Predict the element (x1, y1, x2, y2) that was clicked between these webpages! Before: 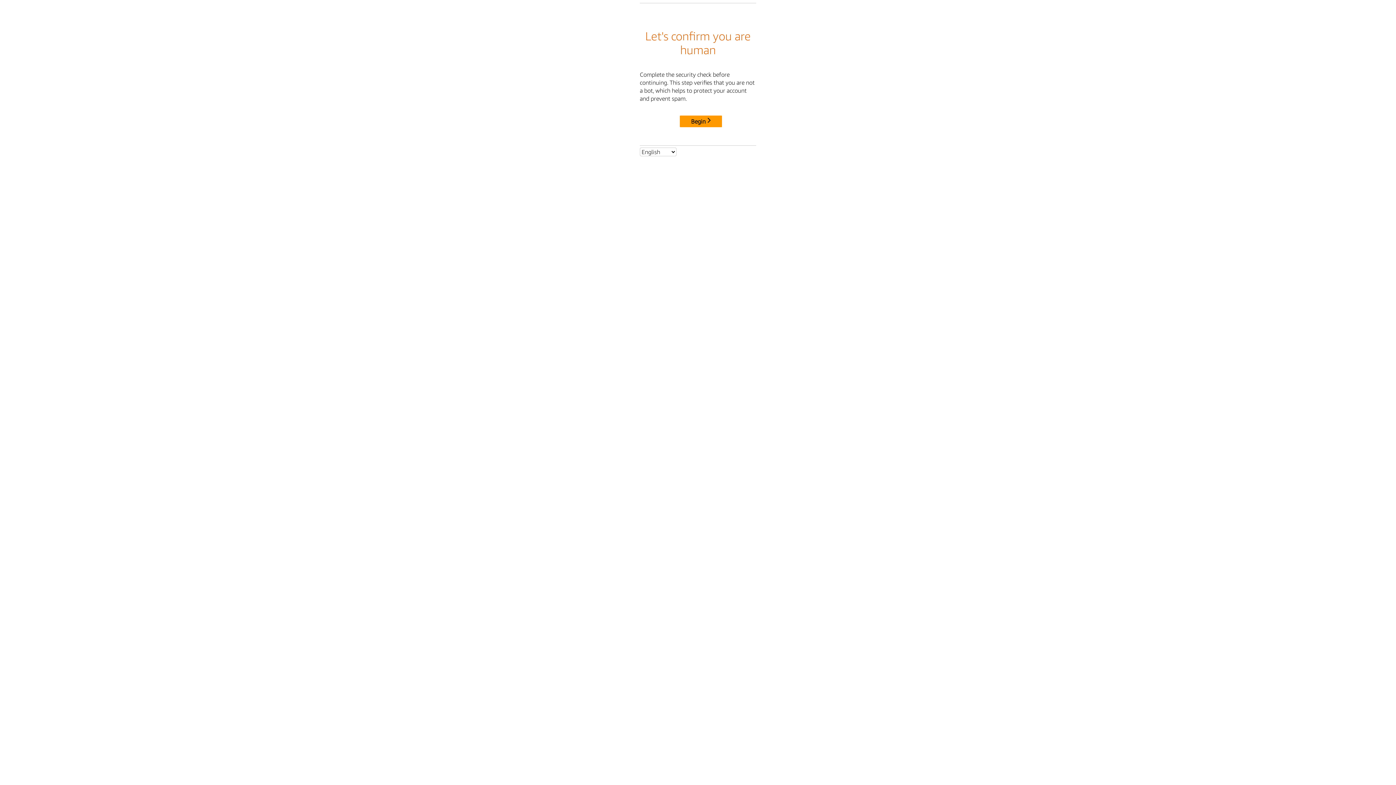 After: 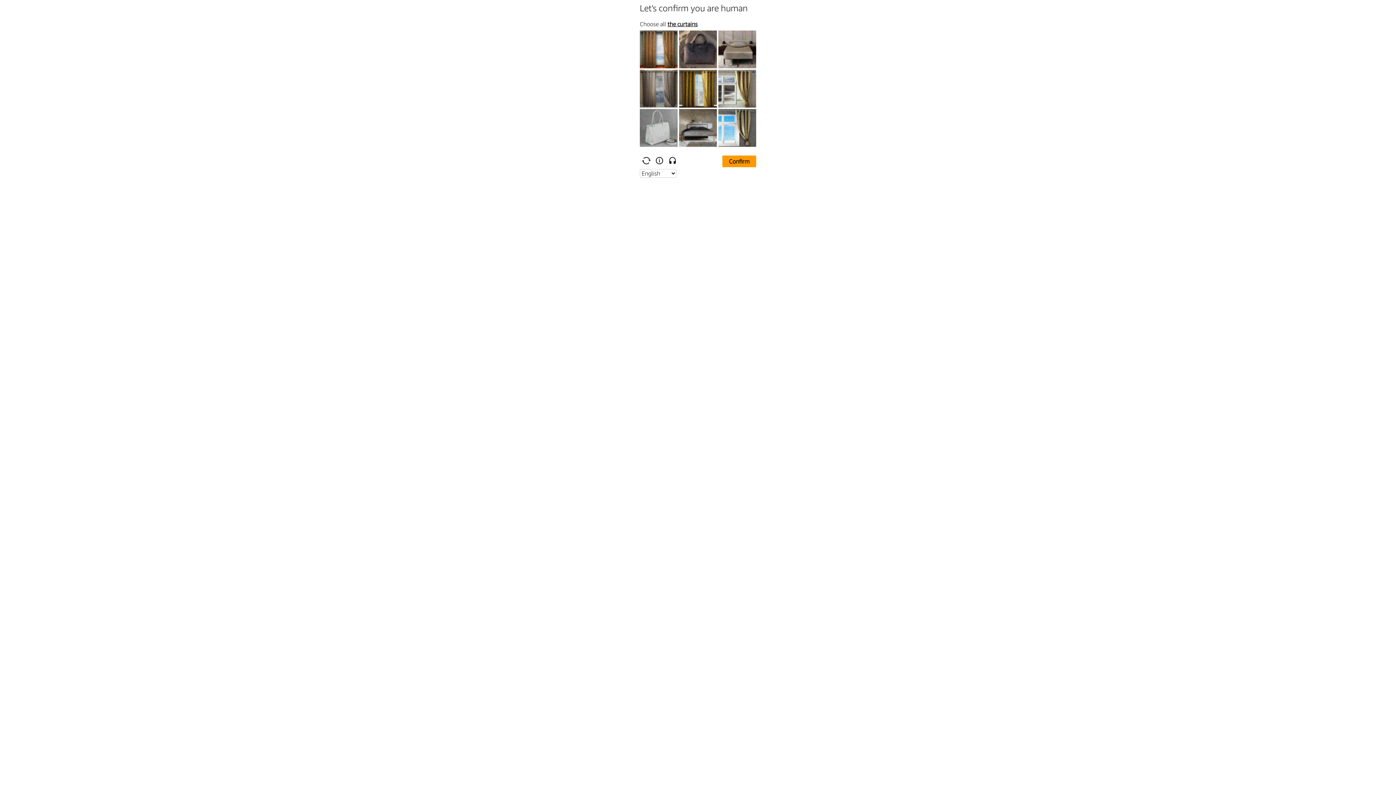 Action: label: Begin bbox: (680, 115, 722, 127)